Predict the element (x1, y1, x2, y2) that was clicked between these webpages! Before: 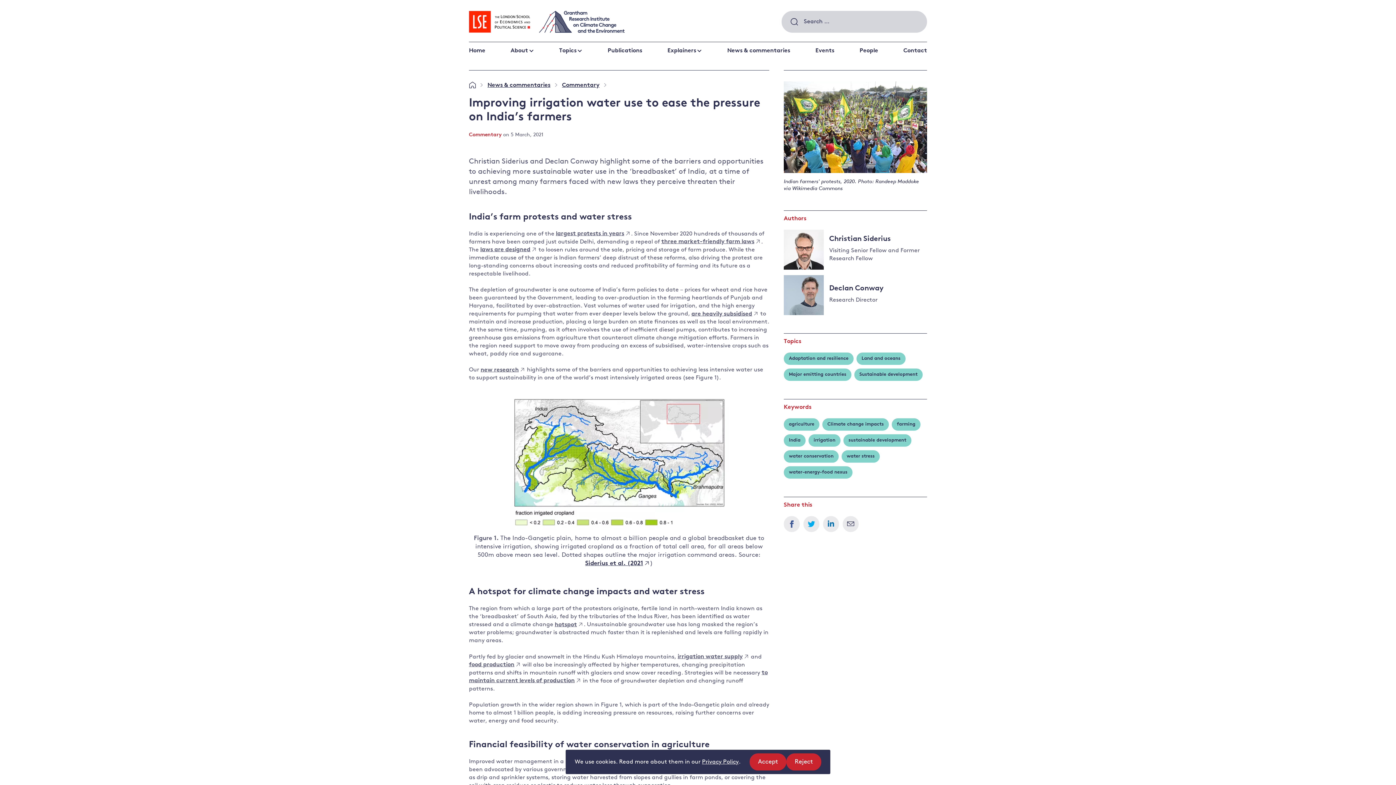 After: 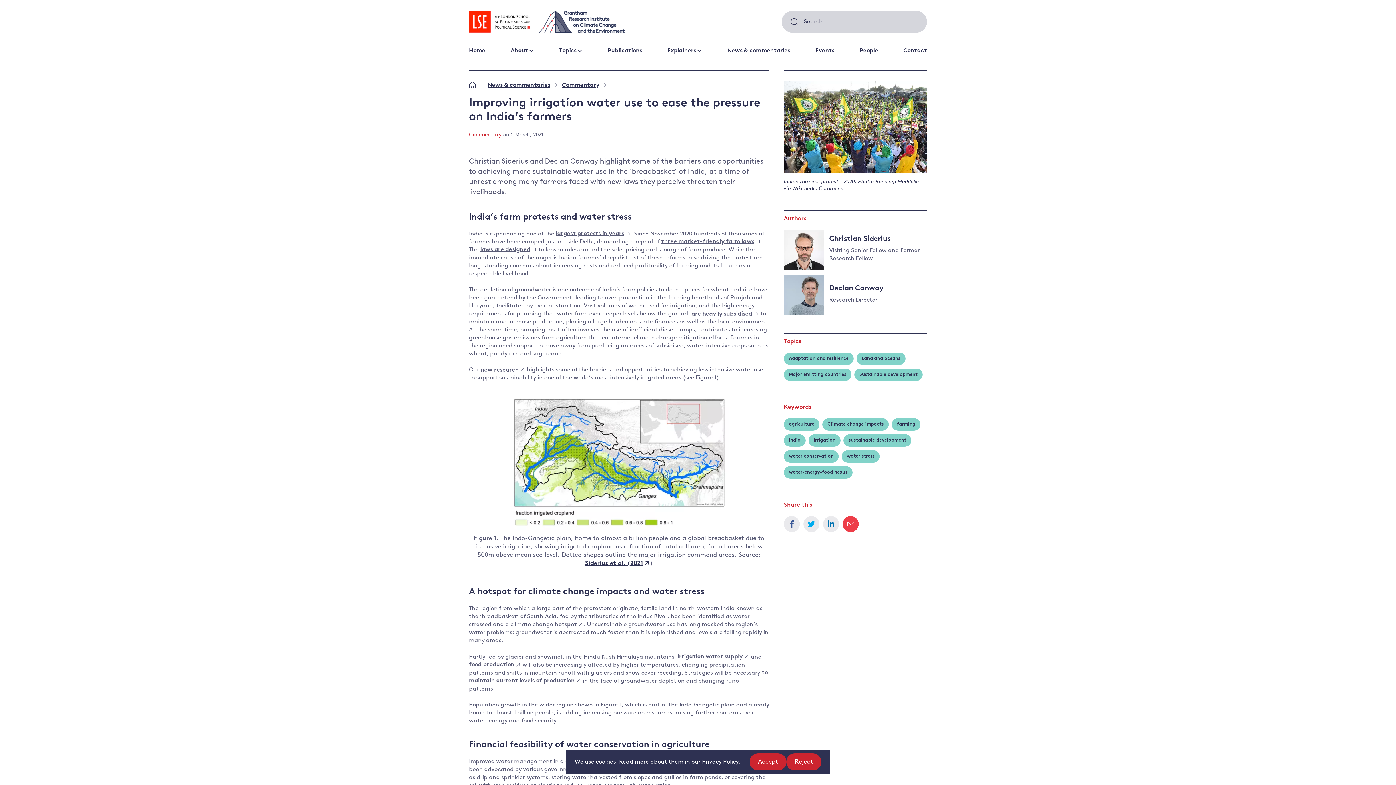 Action: bbox: (842, 516, 858, 532)